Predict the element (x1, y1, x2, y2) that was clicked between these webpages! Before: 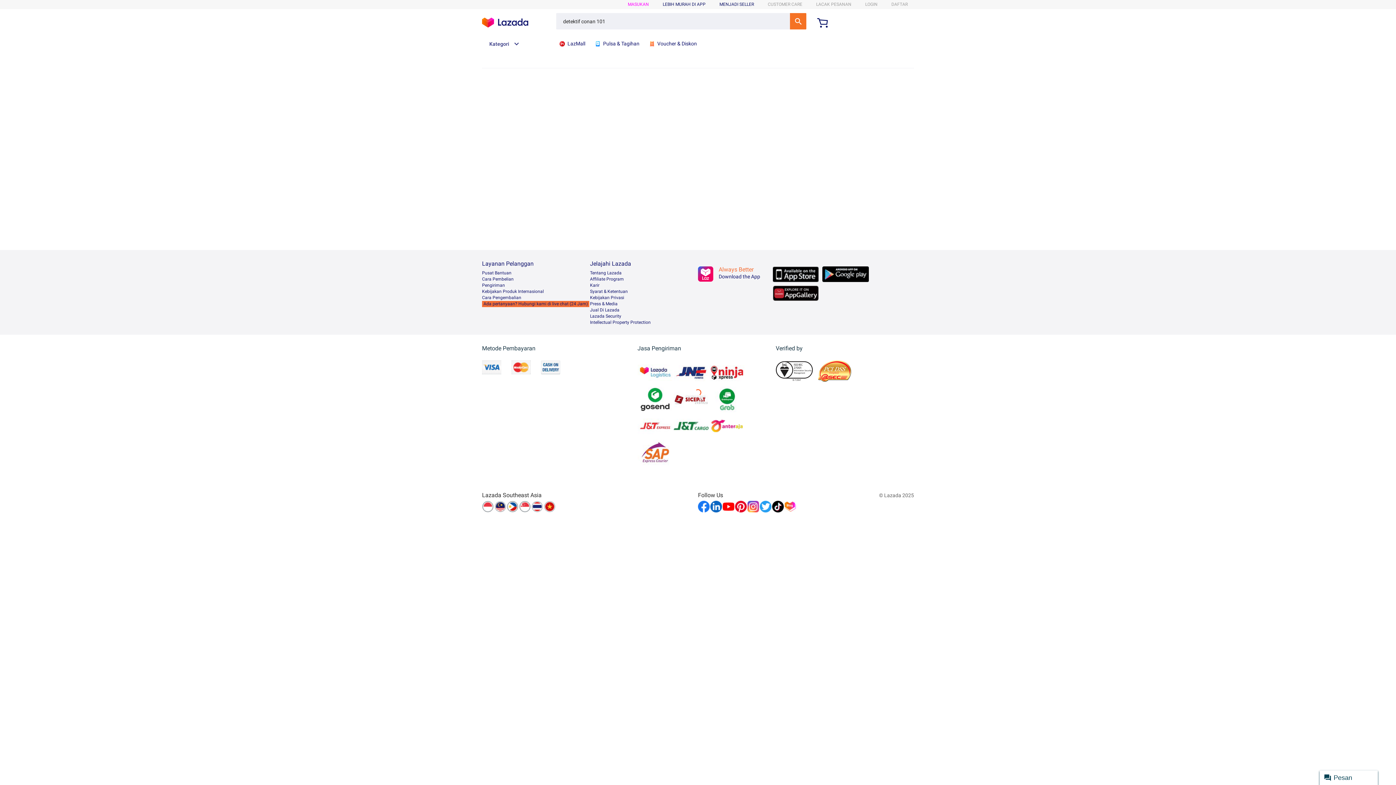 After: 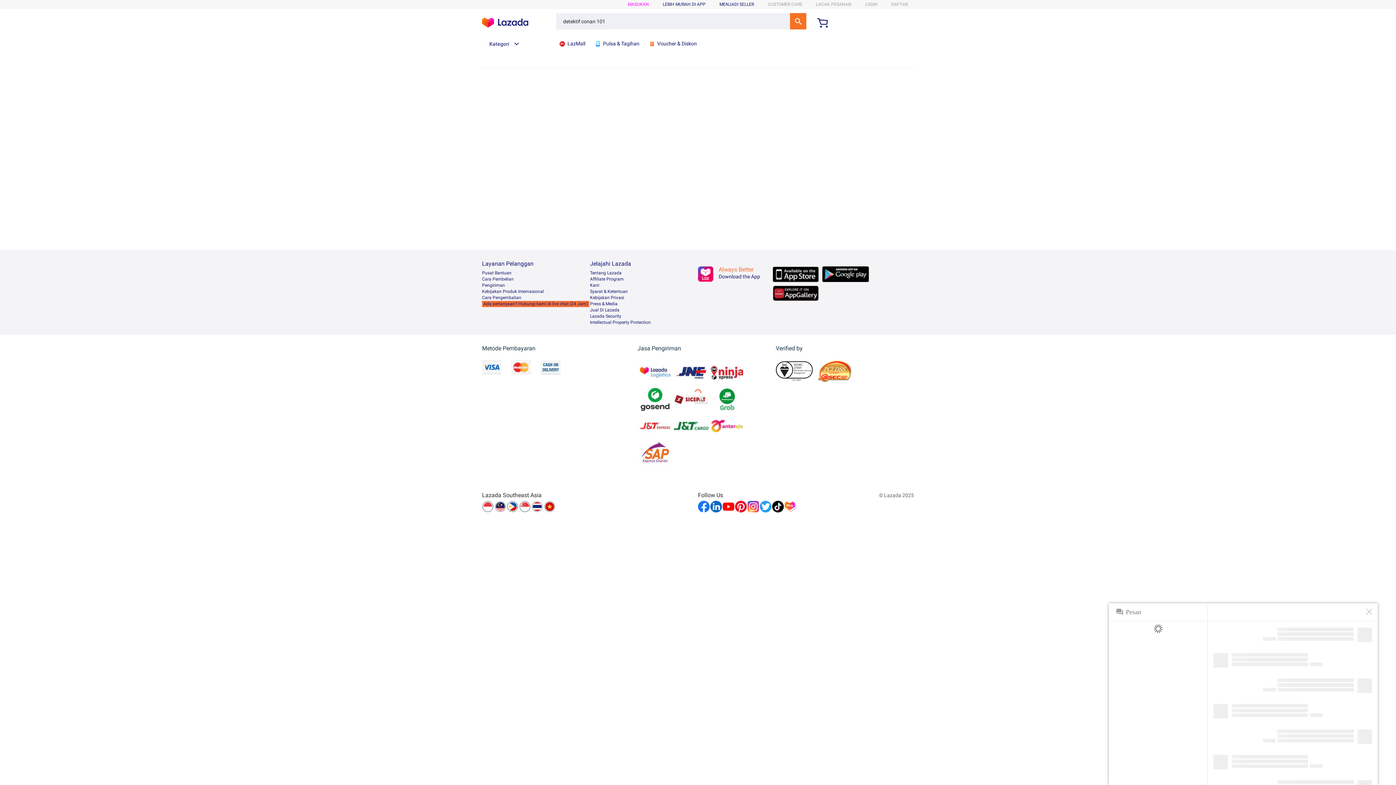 Action: bbox: (1320, 770, 1378, 785) label: Pesan